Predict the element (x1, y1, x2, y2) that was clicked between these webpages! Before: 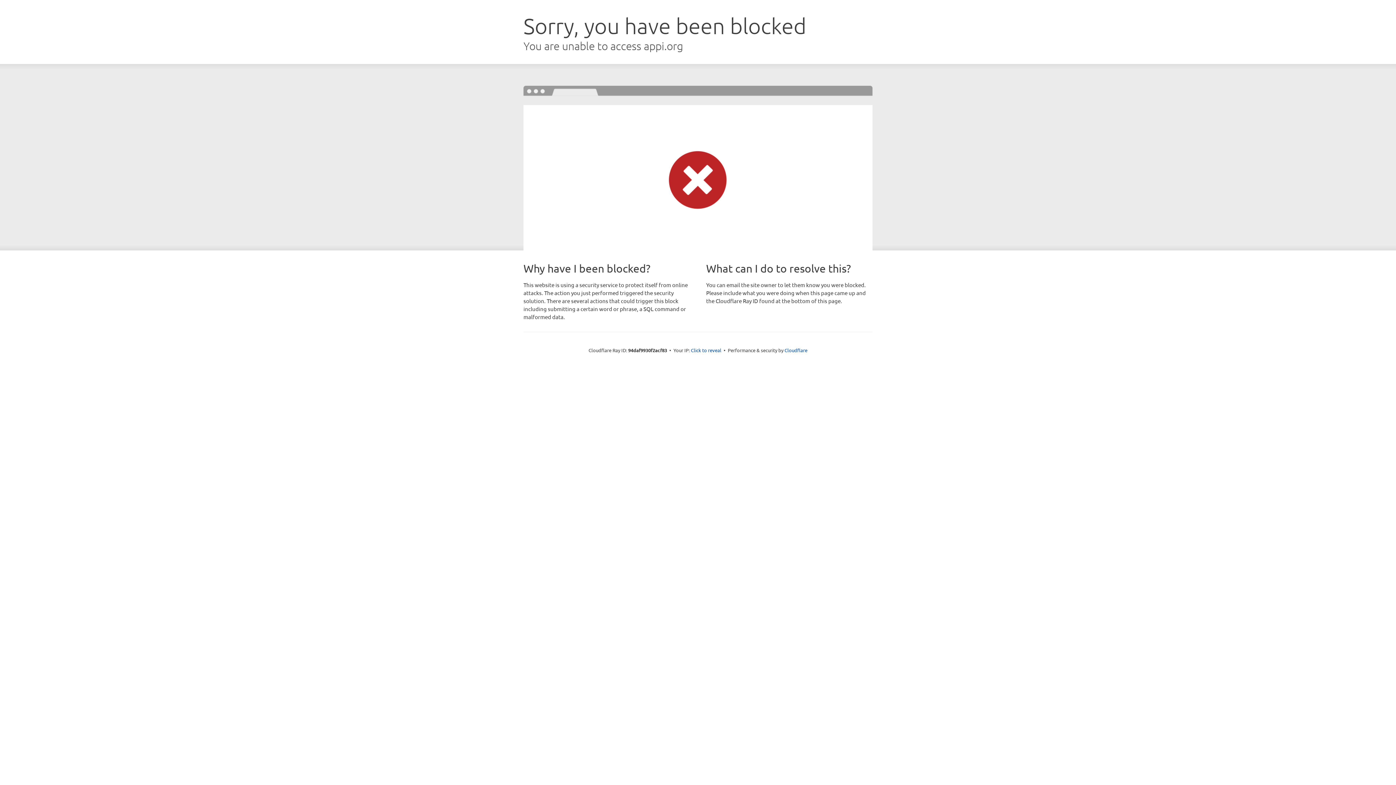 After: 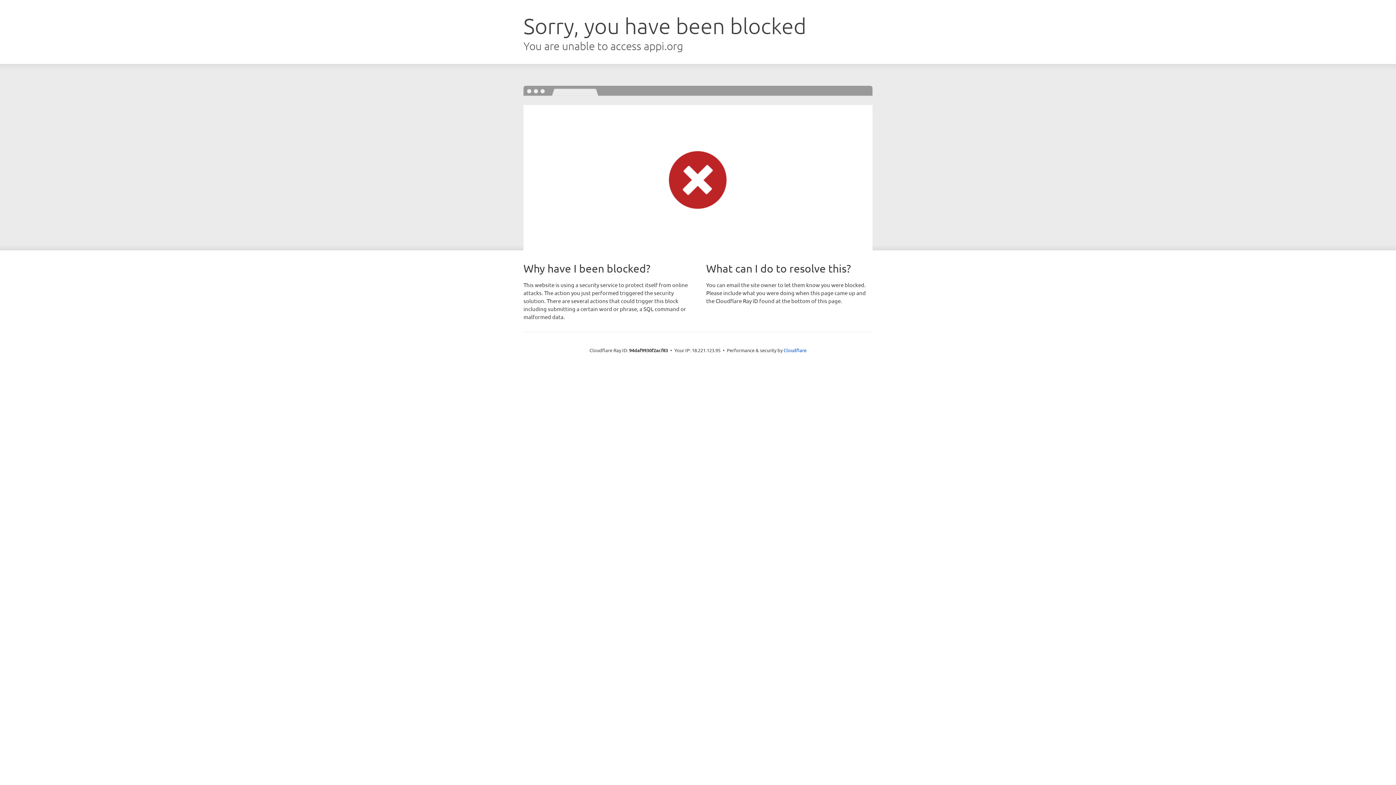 Action: label: Click to reveal bbox: (691, 346, 721, 353)